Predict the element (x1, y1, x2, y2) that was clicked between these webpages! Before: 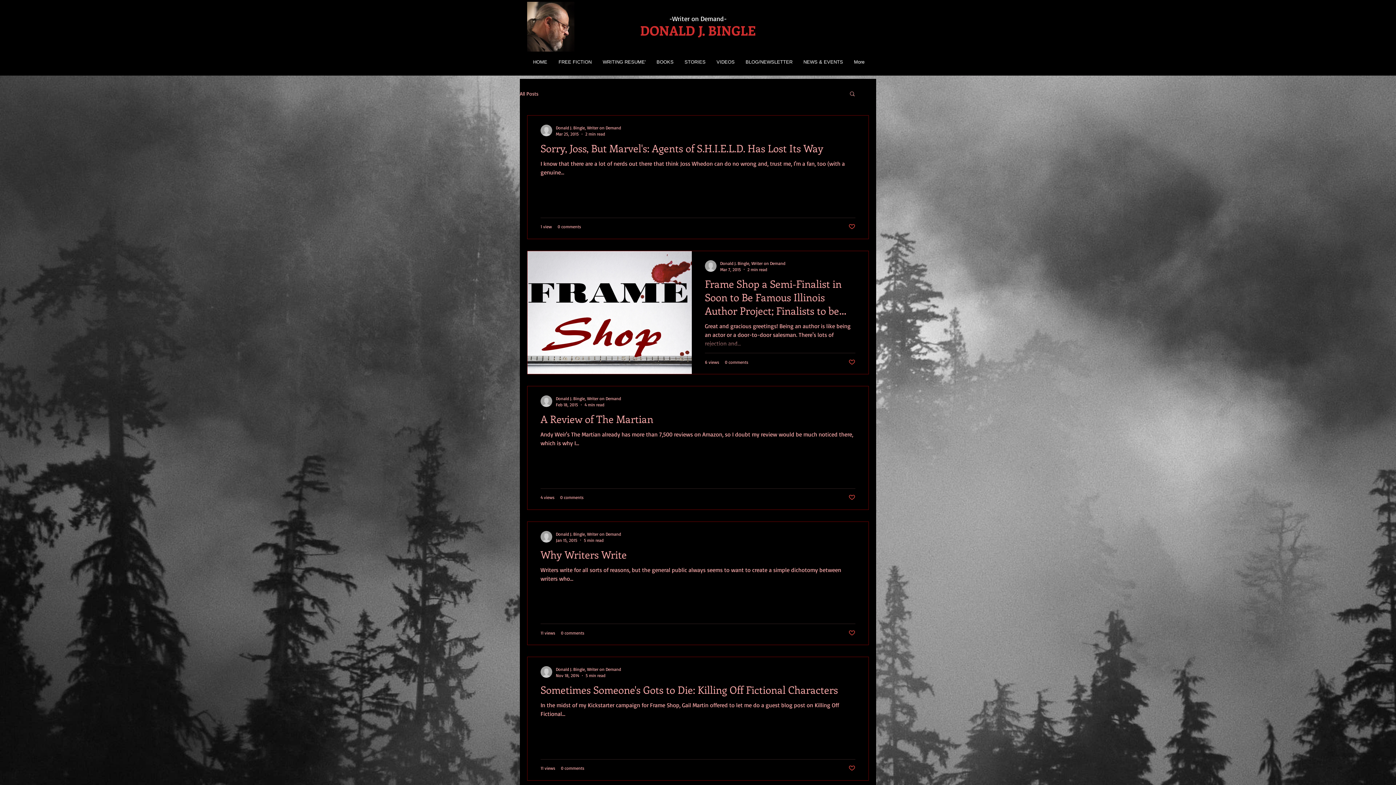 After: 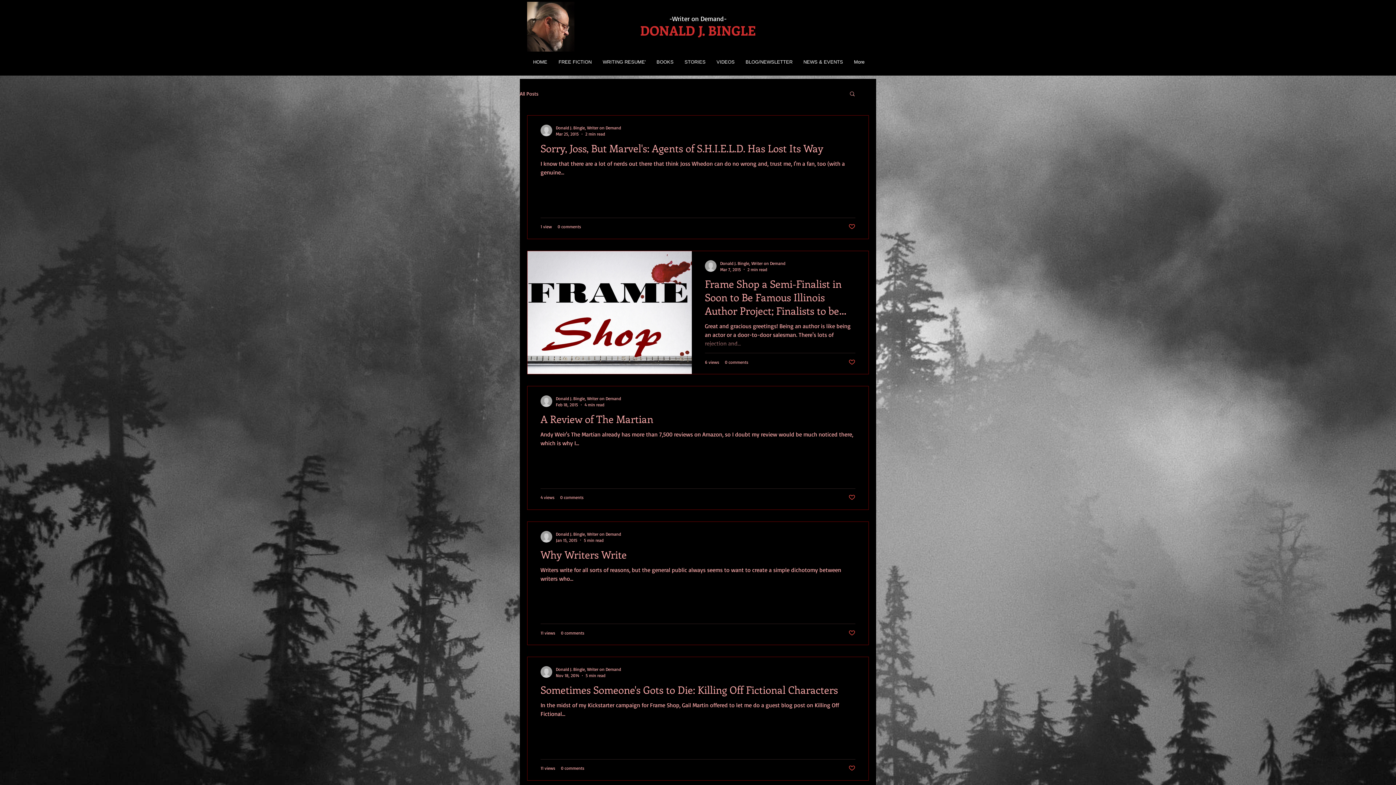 Action: label: Like post bbox: (848, 358, 855, 365)